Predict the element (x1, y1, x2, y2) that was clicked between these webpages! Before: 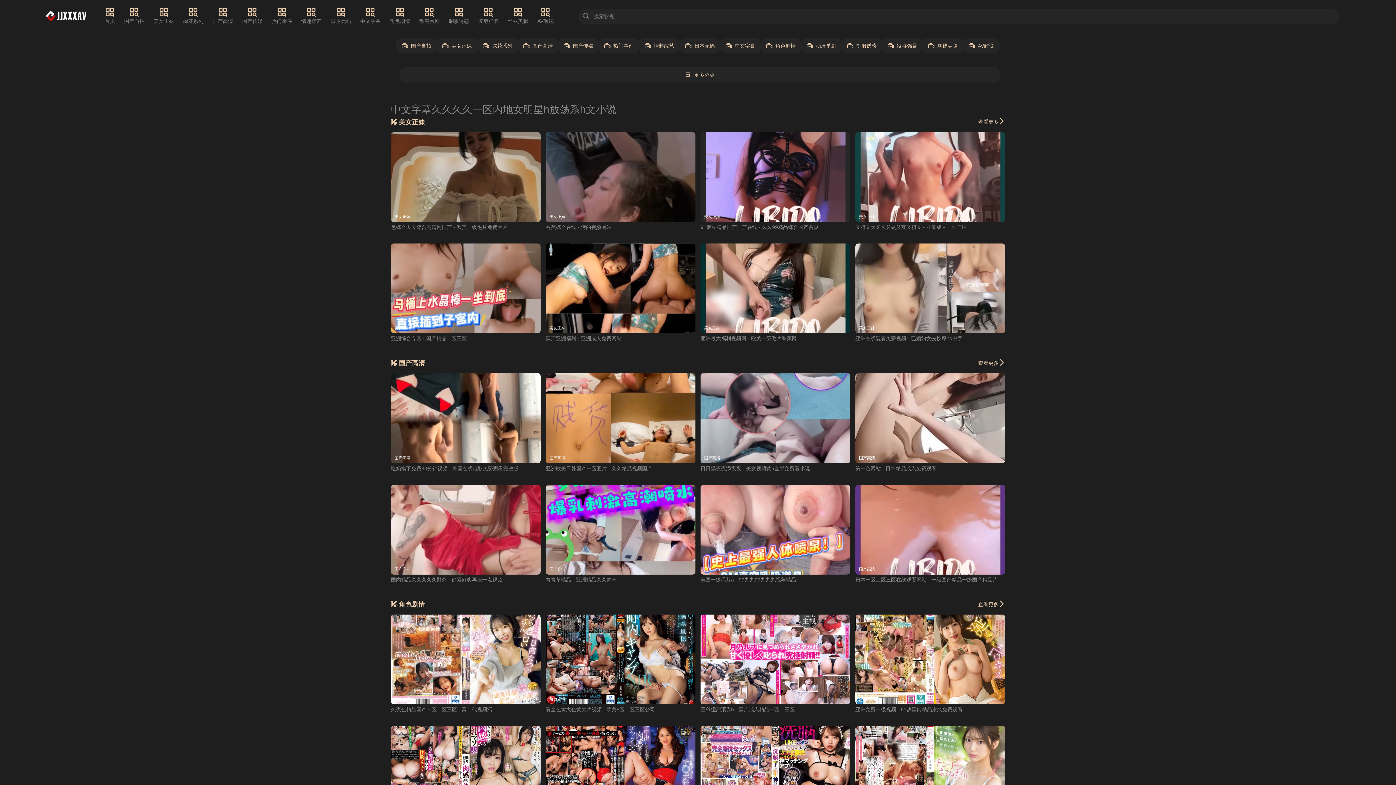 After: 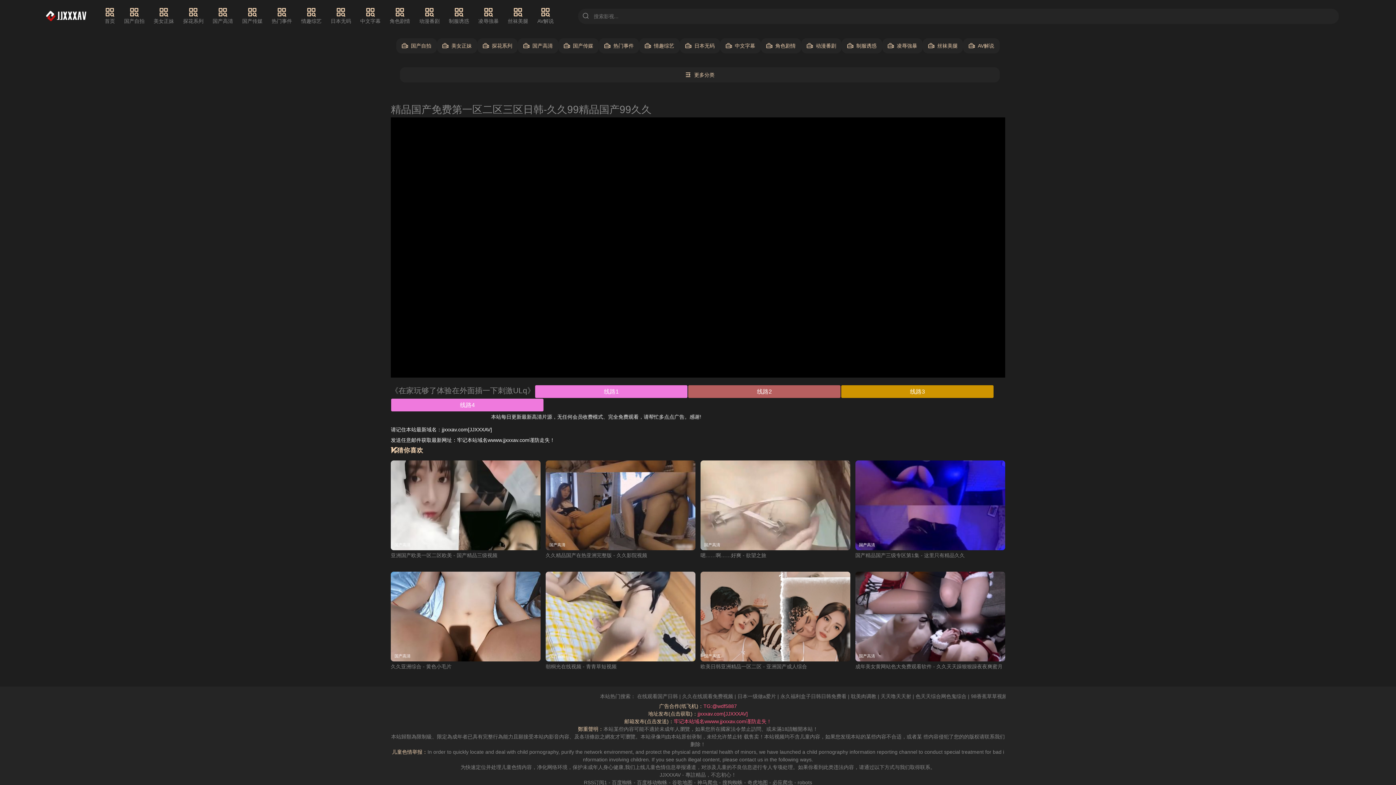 Action: bbox: (390, 373, 540, 463) label: 国产高清